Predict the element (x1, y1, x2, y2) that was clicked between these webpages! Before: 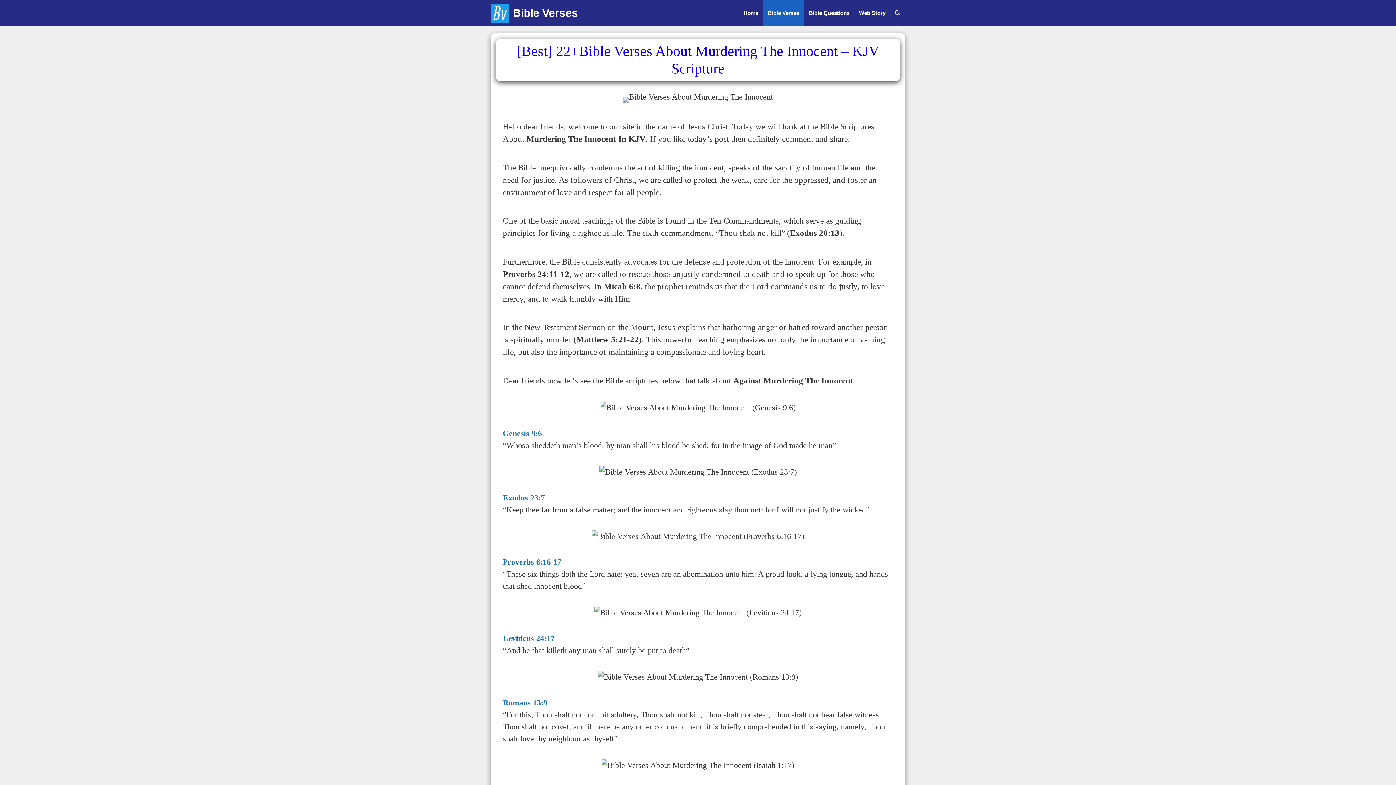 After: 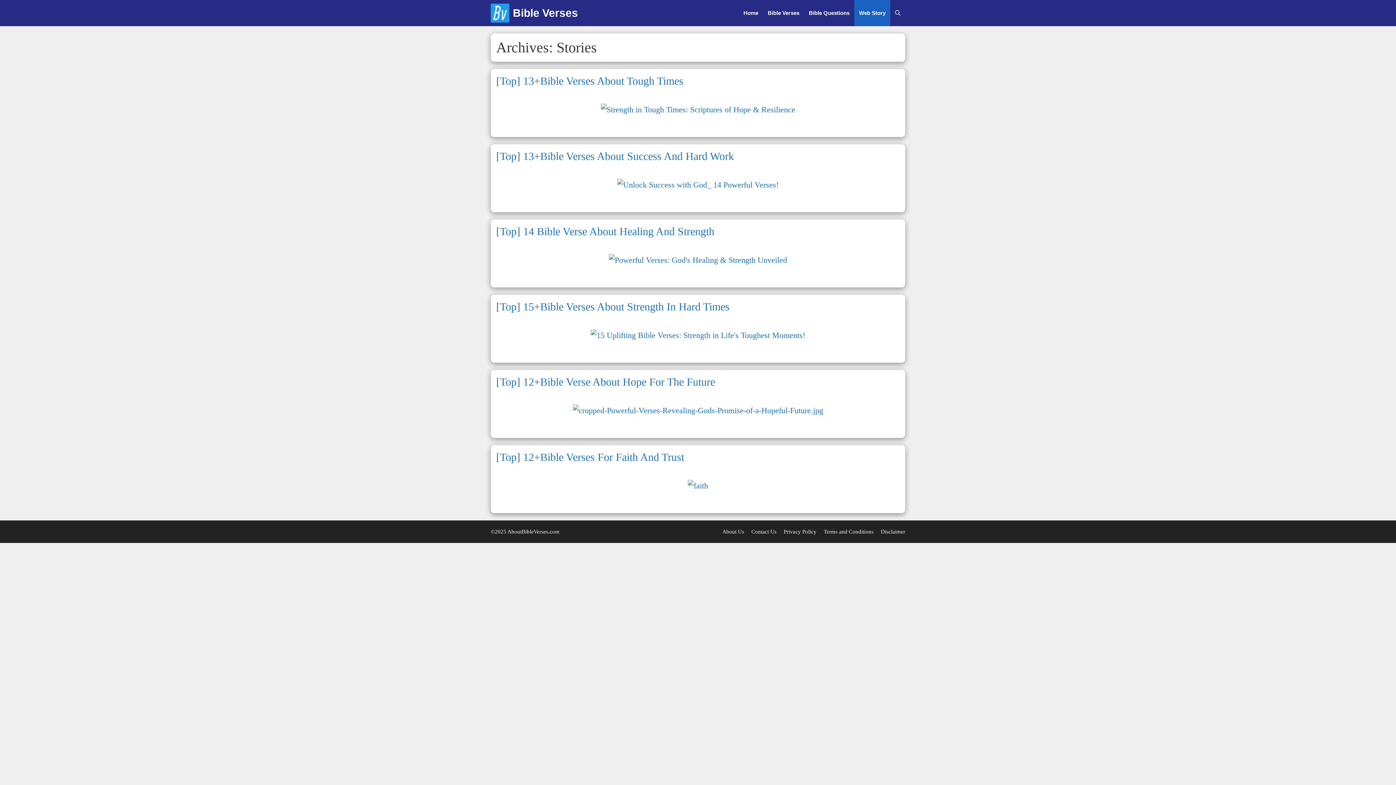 Action: label: Web Story bbox: (854, 0, 890, 26)